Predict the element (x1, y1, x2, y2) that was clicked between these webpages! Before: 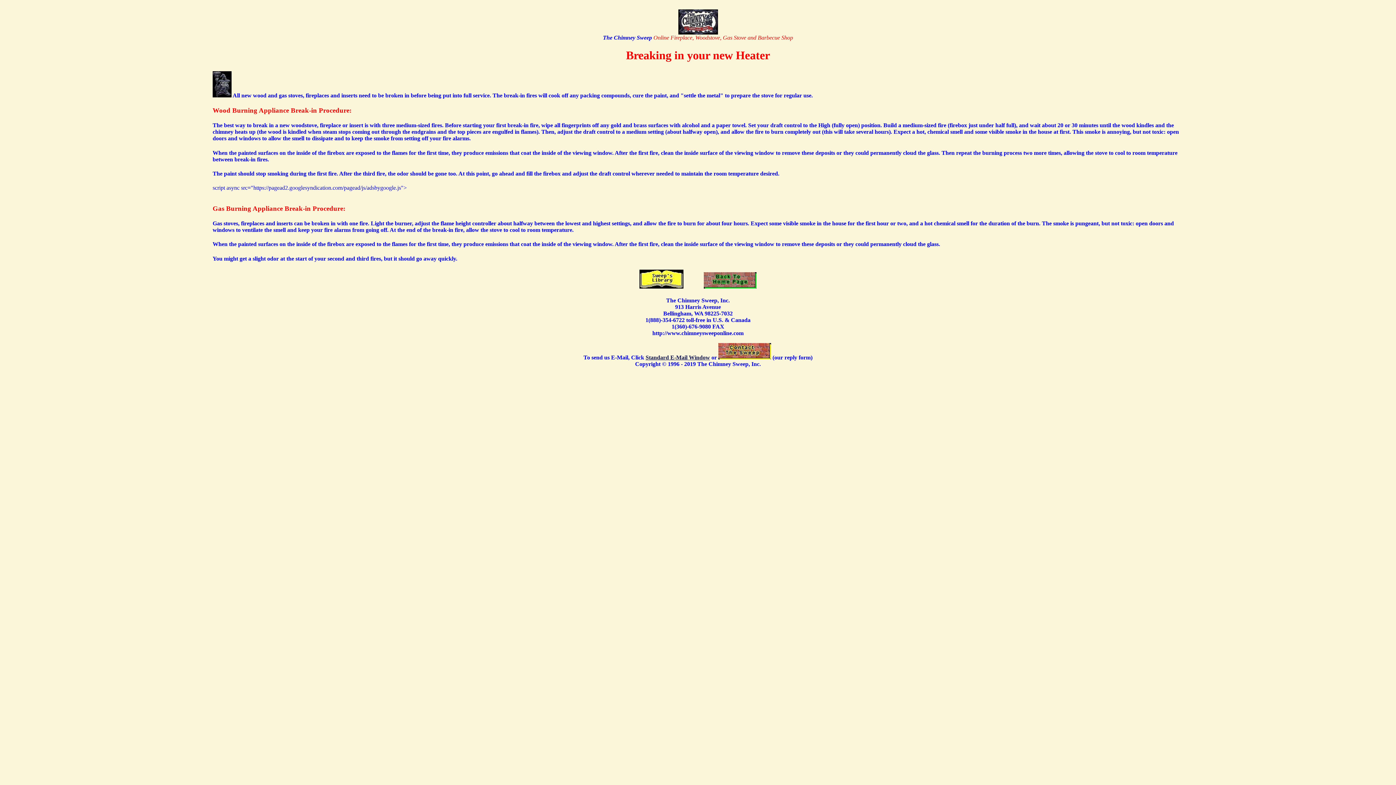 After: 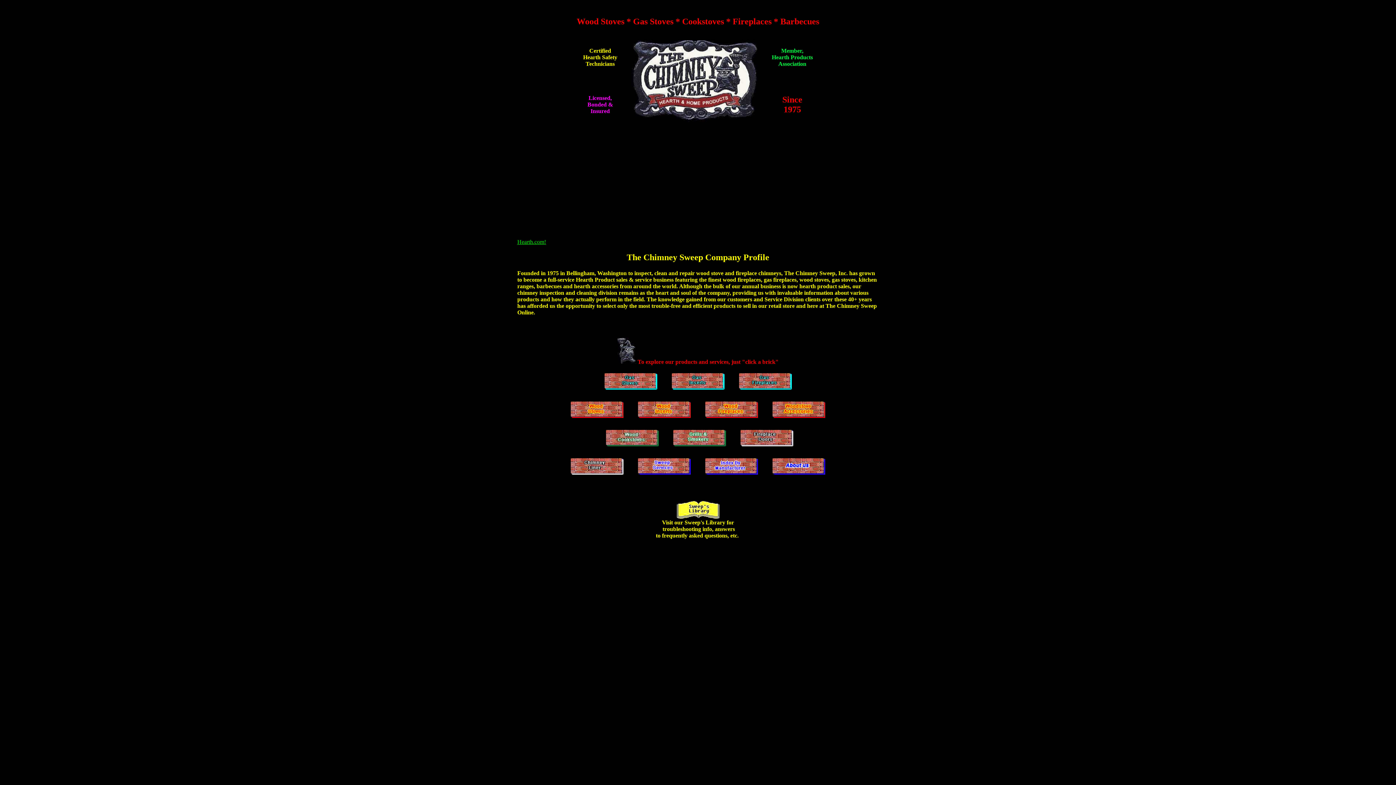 Action: bbox: (704, 284, 756, 289)